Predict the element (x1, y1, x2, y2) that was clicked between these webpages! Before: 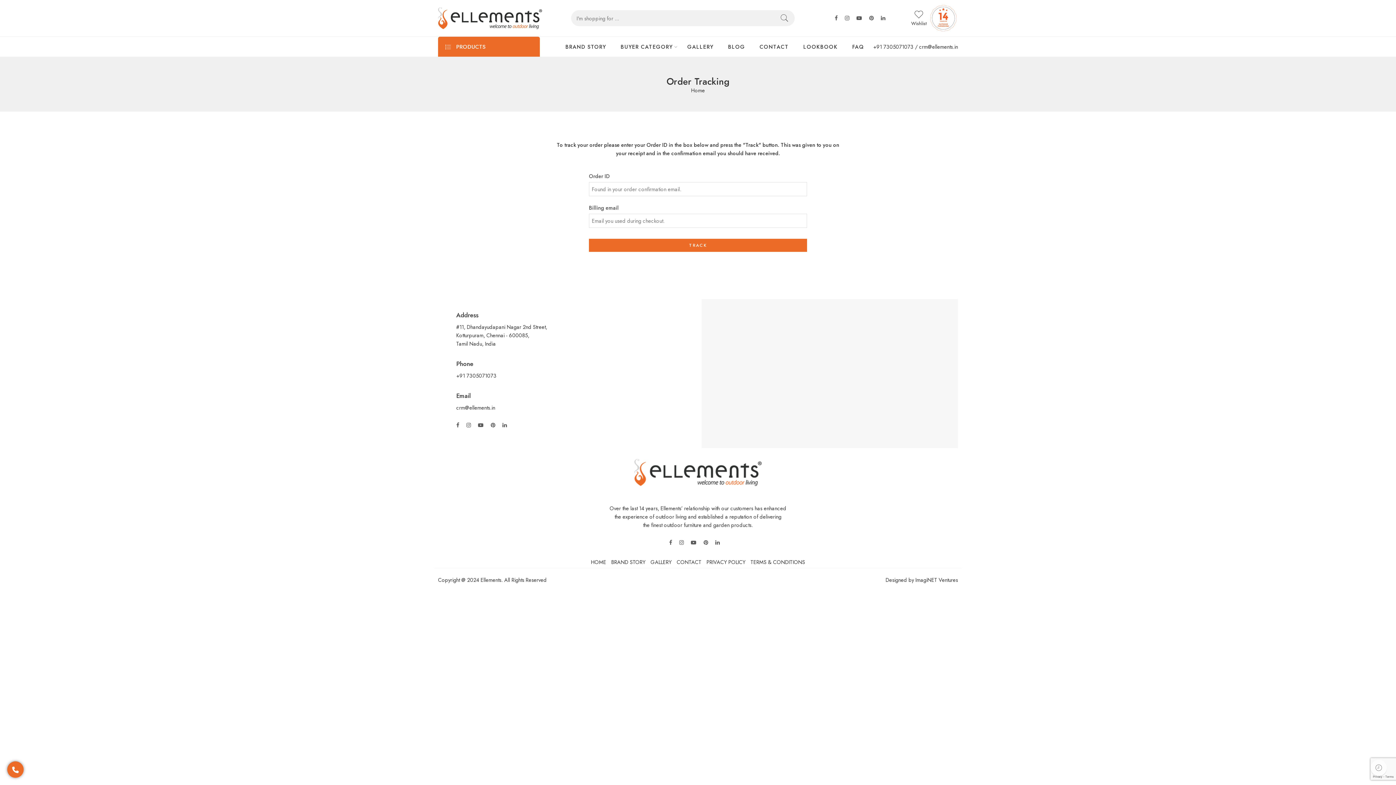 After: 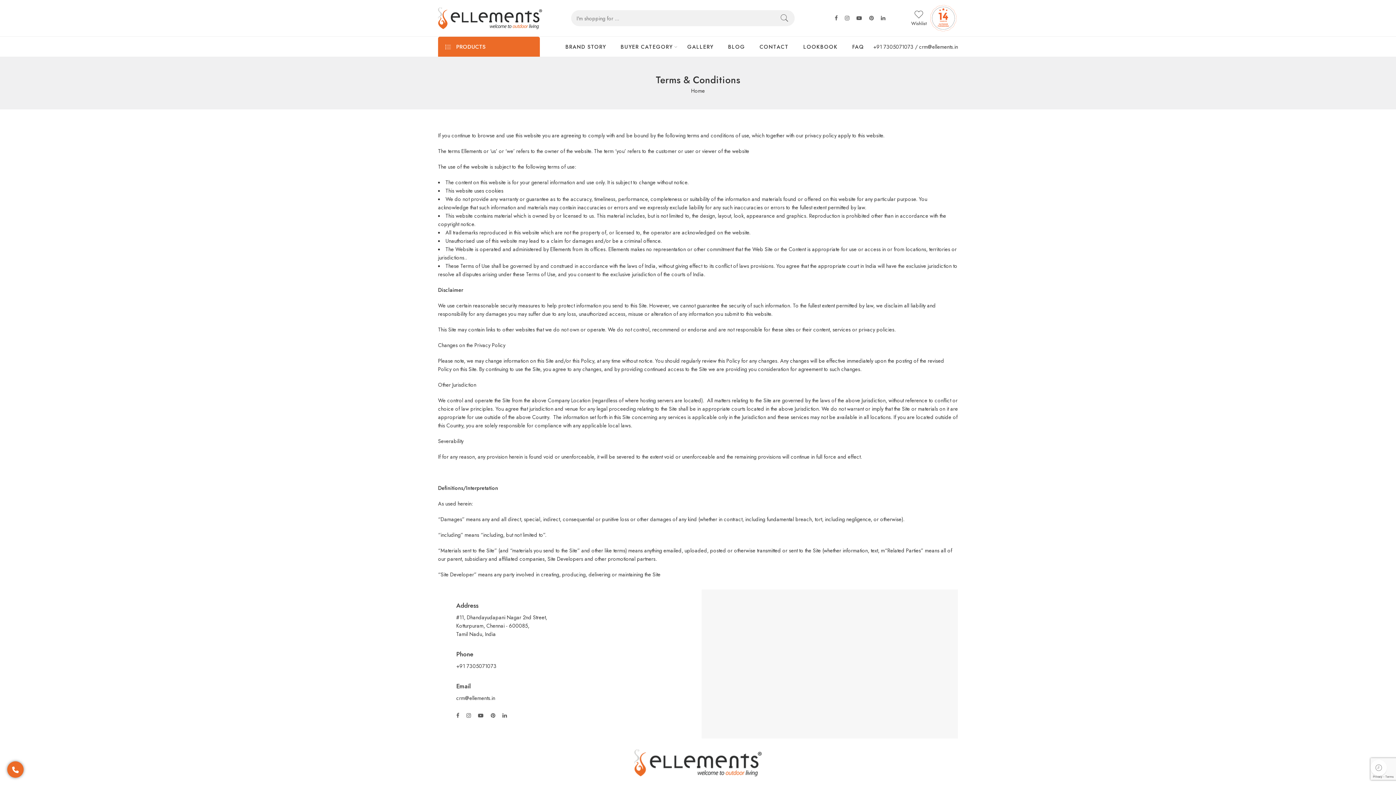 Action: label: TERMS & CONDITIONS bbox: (750, 556, 805, 568)